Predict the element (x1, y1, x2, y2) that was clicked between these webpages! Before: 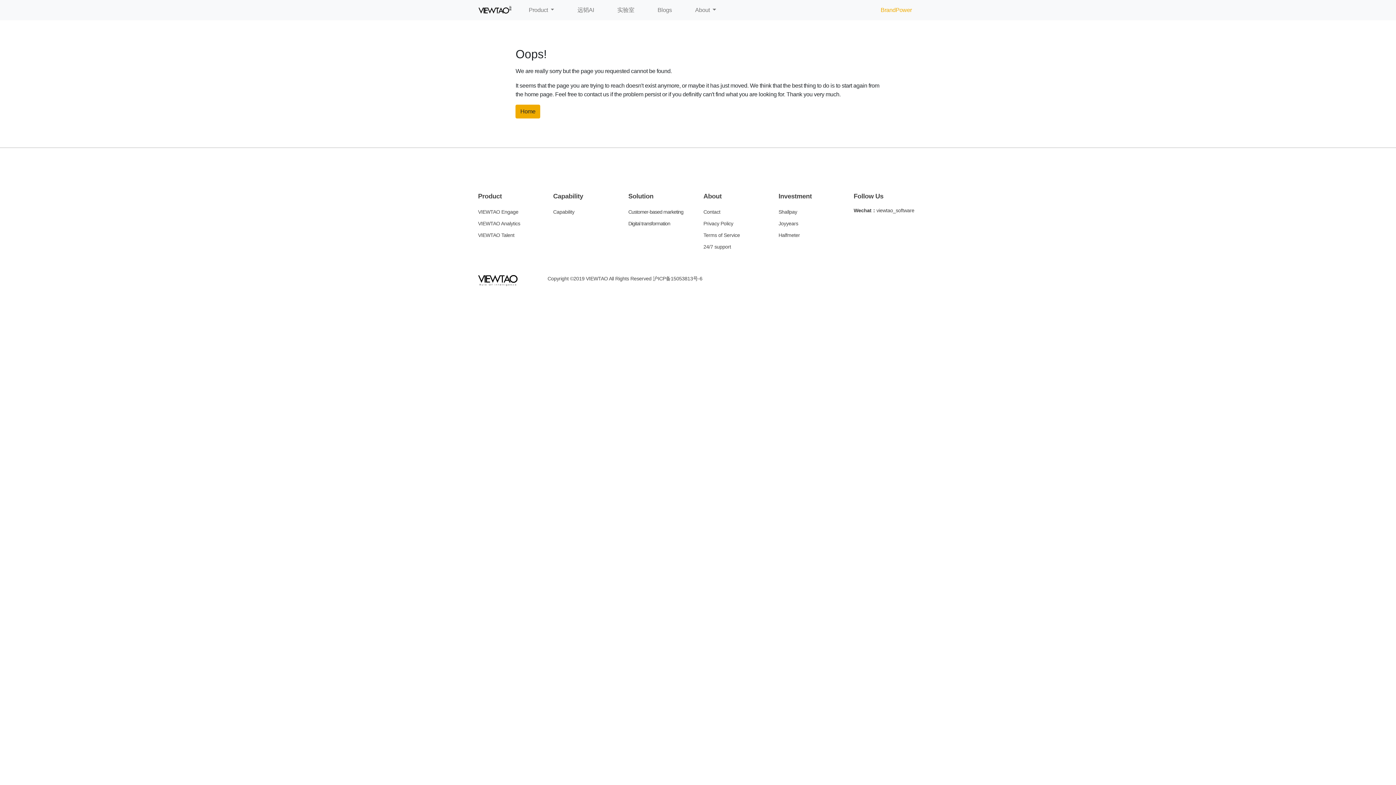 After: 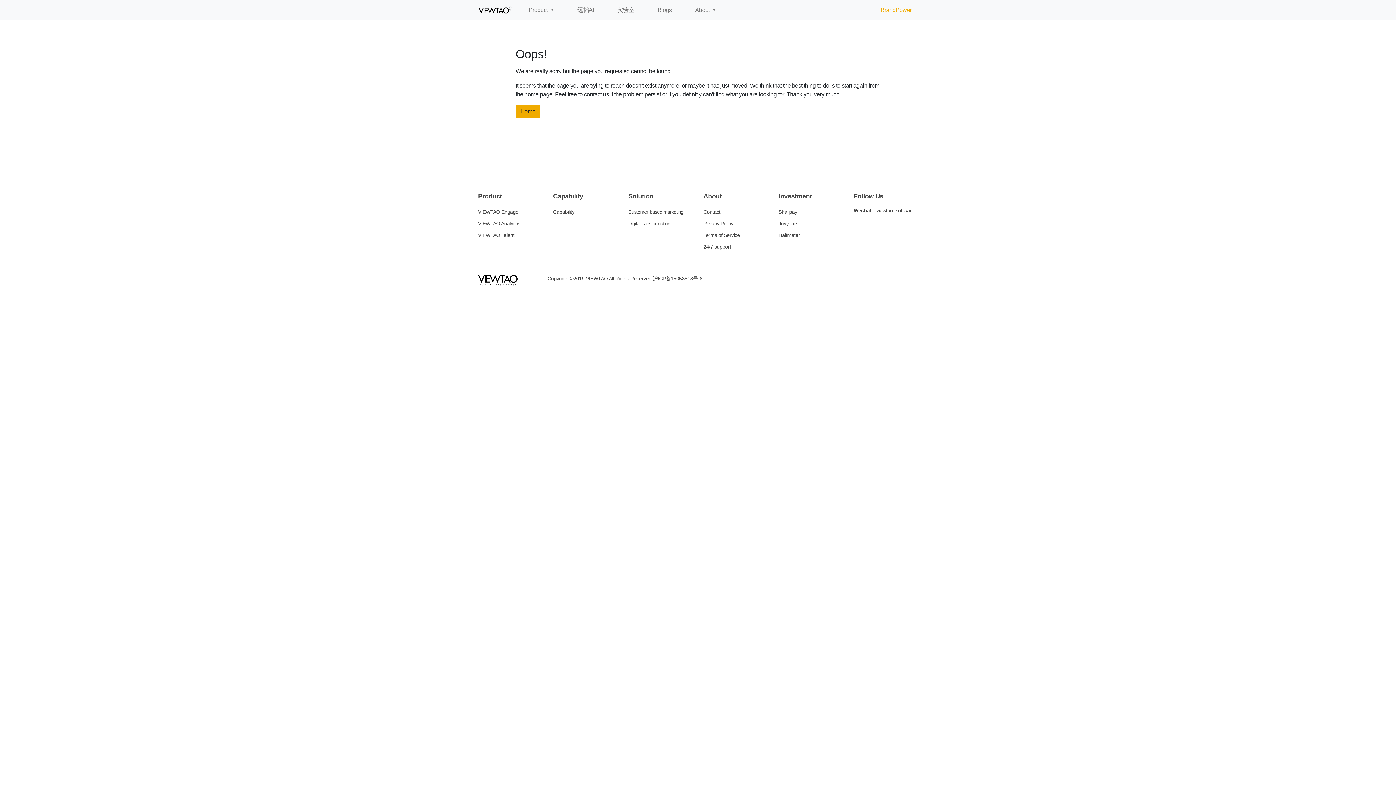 Action: bbox: (478, 217, 542, 229) label: VIEWTAO Analytics